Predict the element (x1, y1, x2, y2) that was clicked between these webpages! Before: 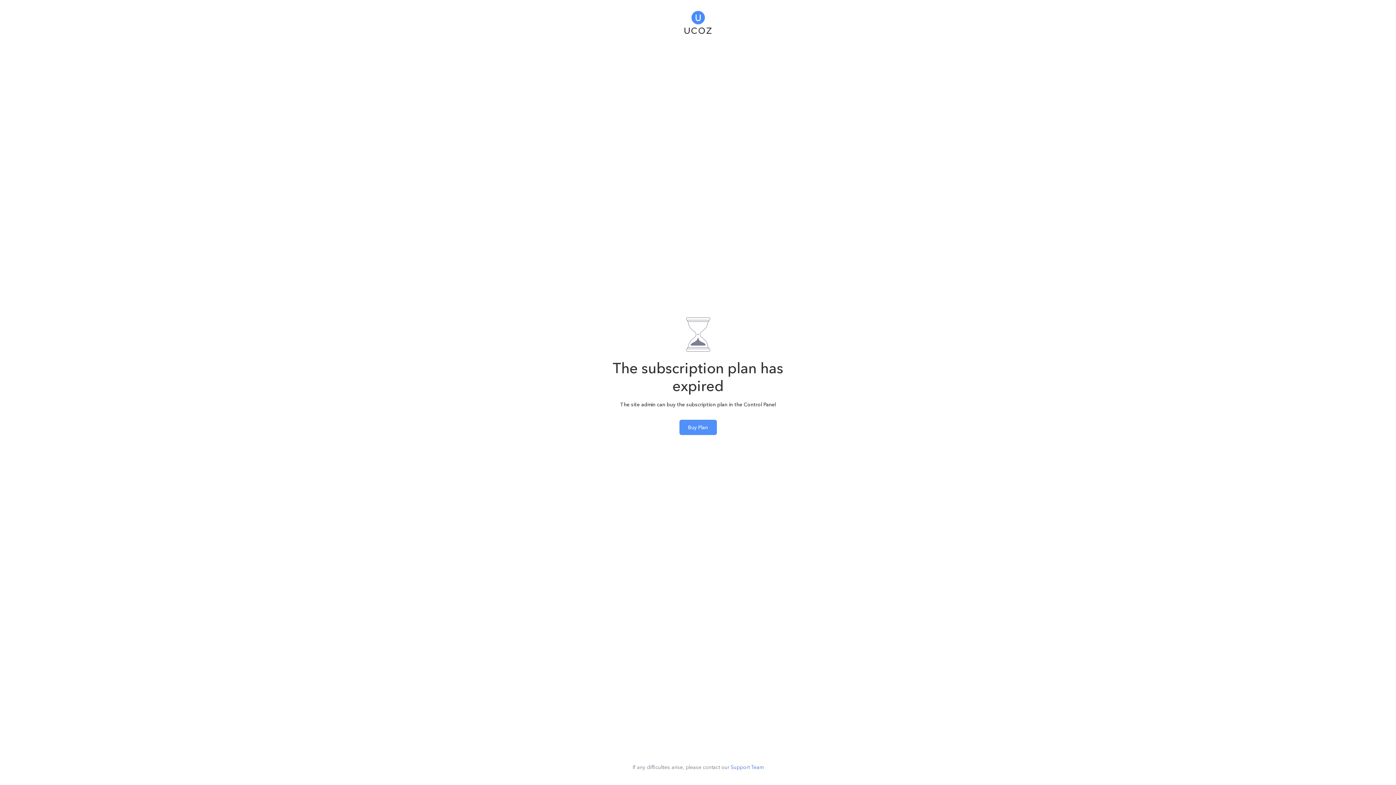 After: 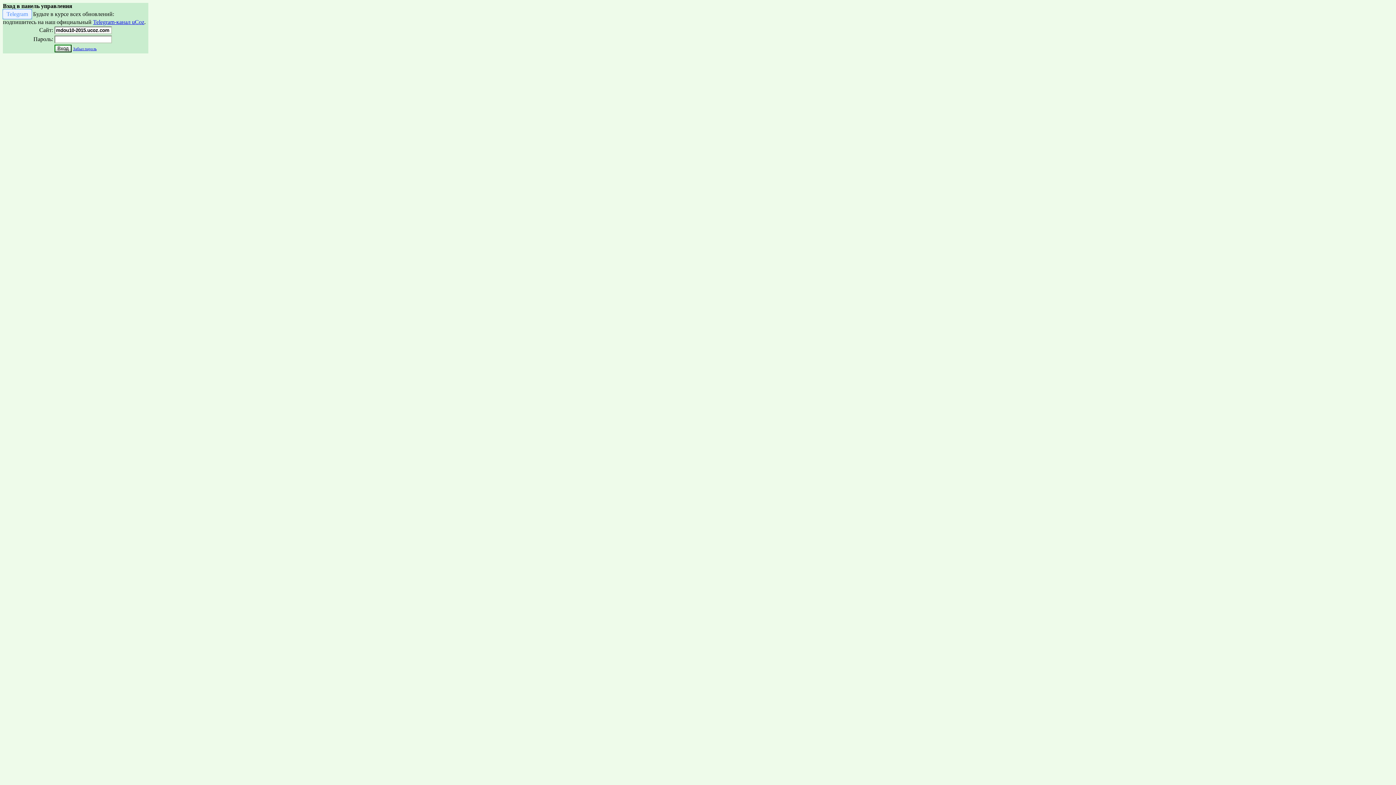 Action: bbox: (679, 419, 716, 435) label: Buy Plan